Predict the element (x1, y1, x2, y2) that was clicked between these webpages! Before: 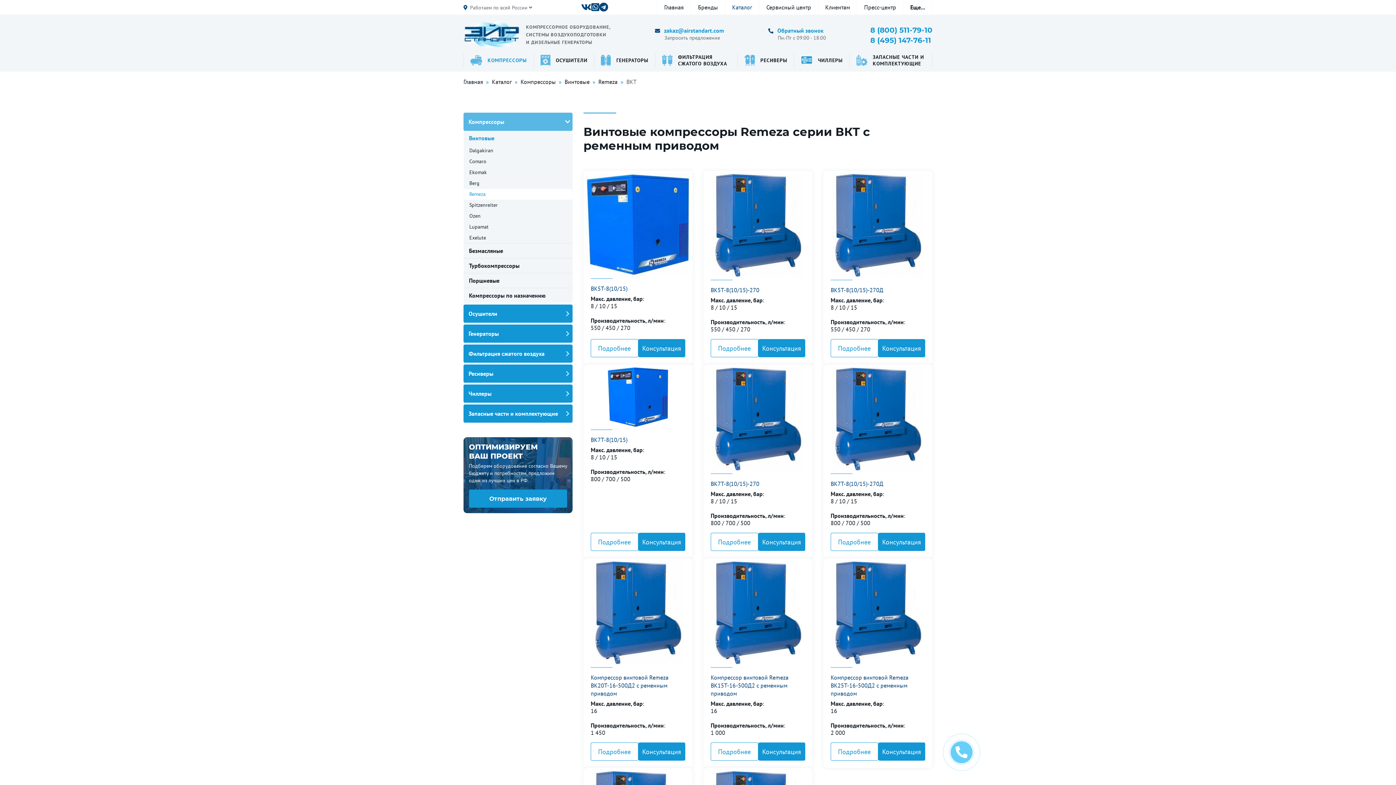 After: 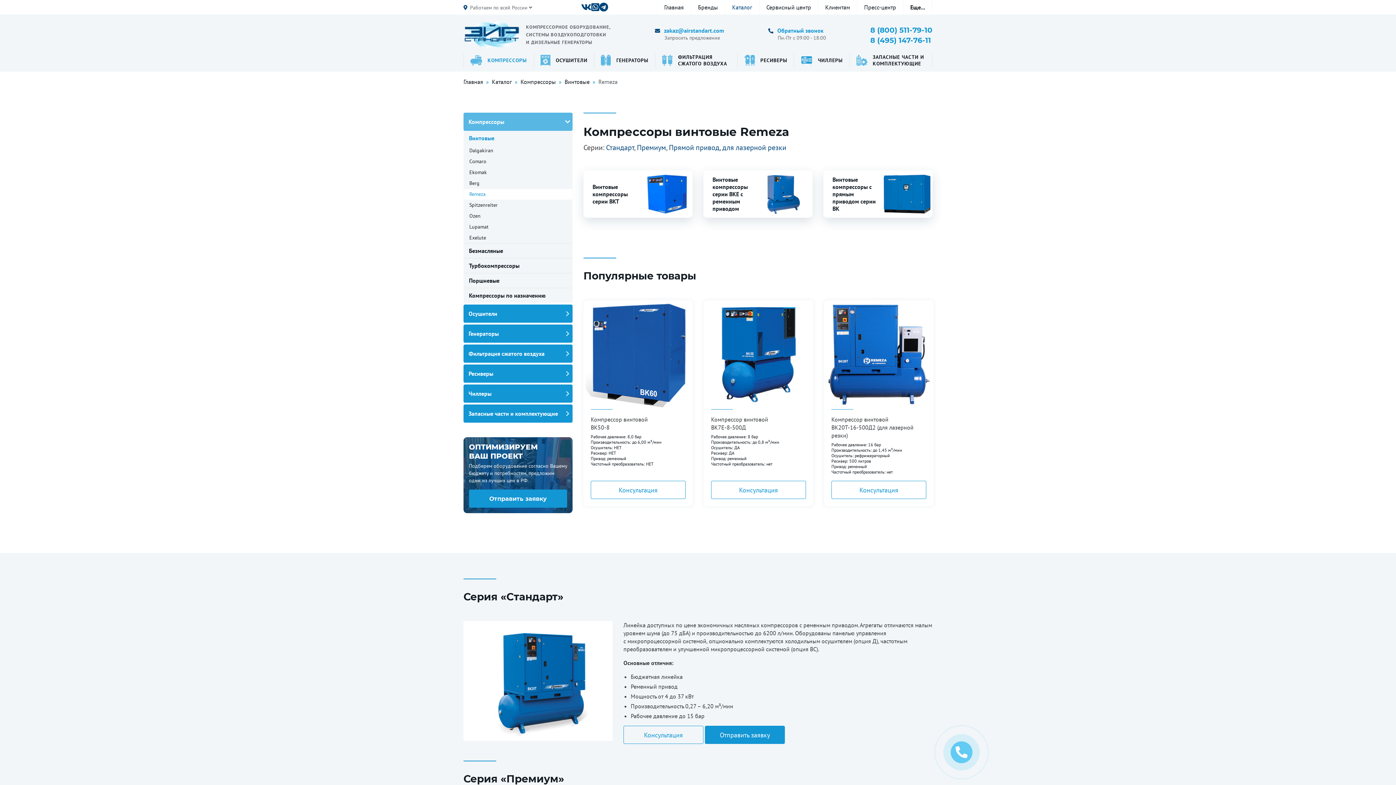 Action: label: Remeza bbox: (598, 78, 617, 84)